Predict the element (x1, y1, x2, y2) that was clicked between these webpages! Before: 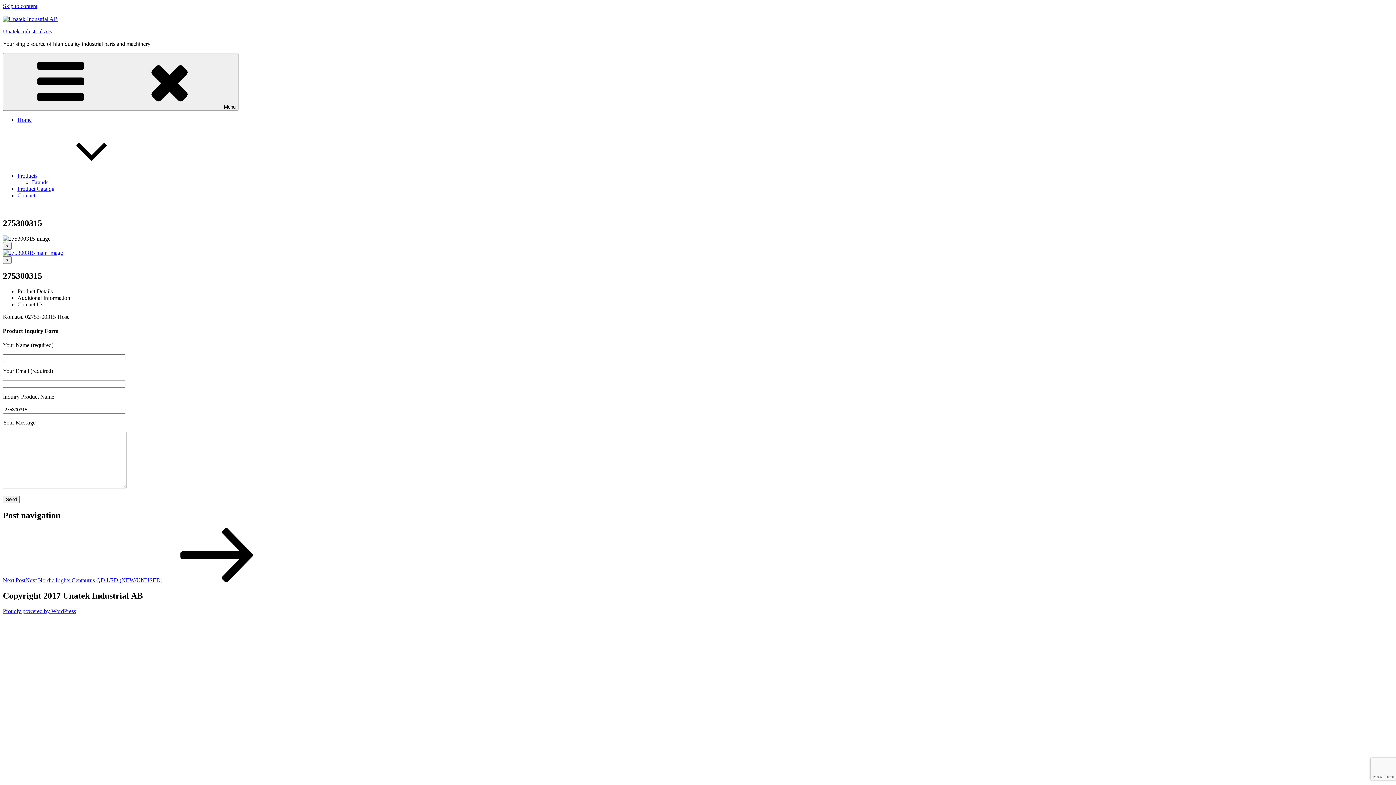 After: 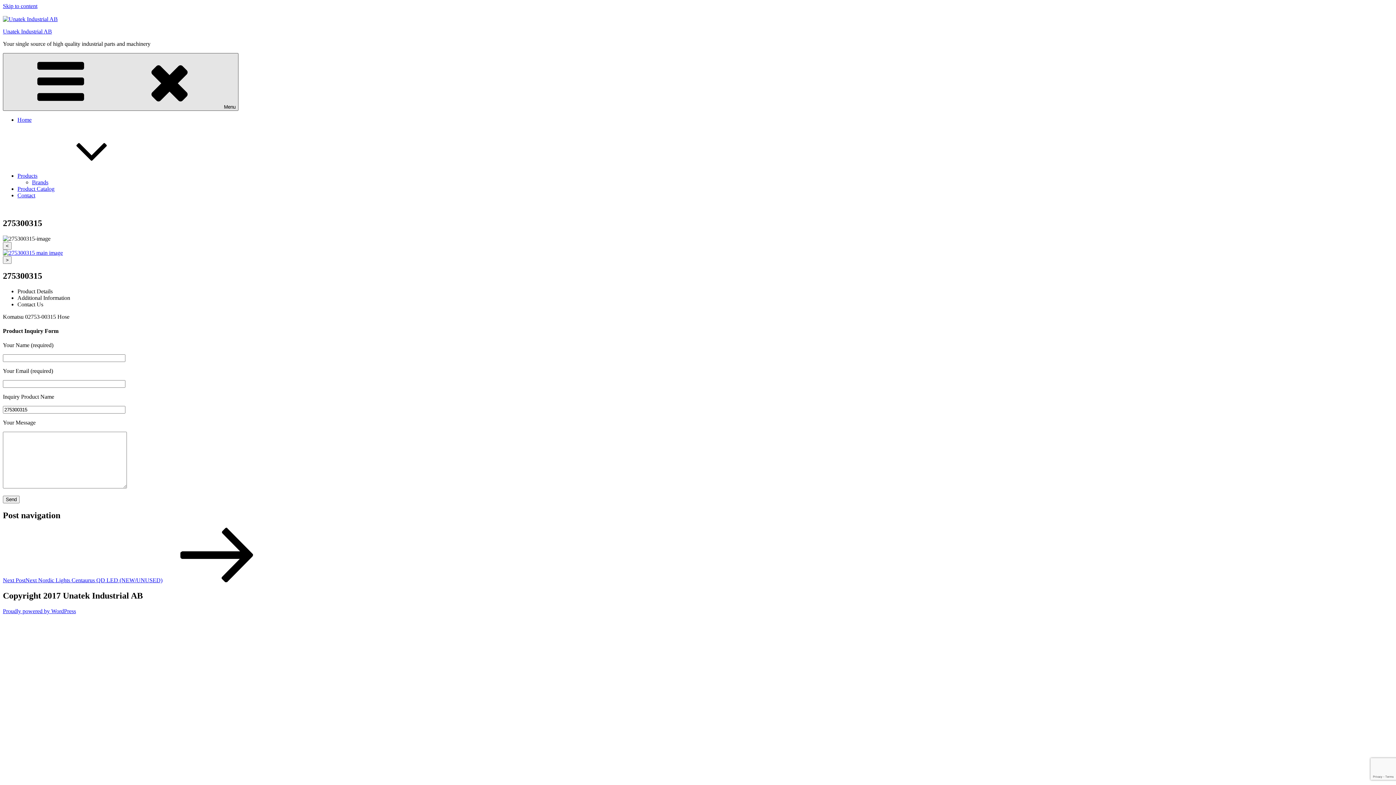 Action: label: Menu bbox: (2, 53, 238, 110)